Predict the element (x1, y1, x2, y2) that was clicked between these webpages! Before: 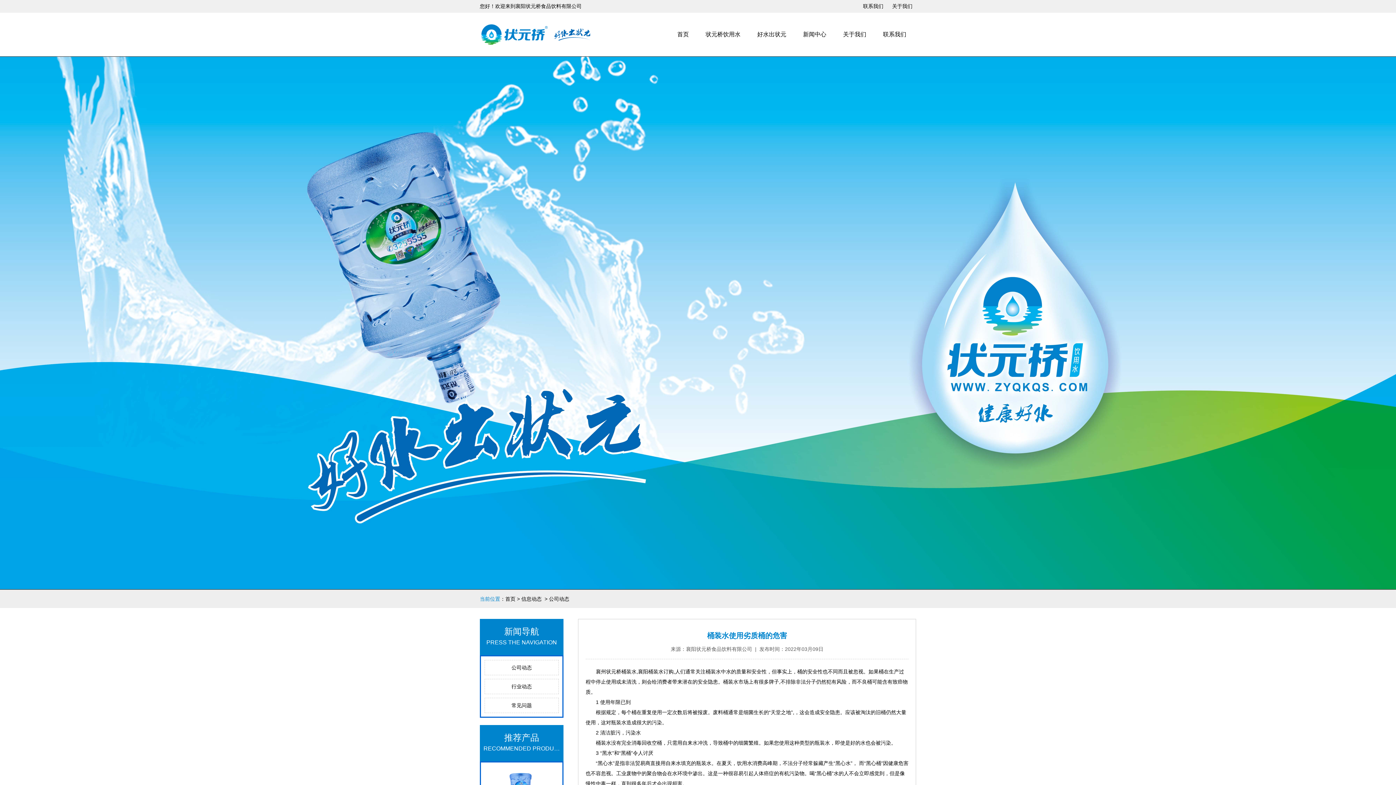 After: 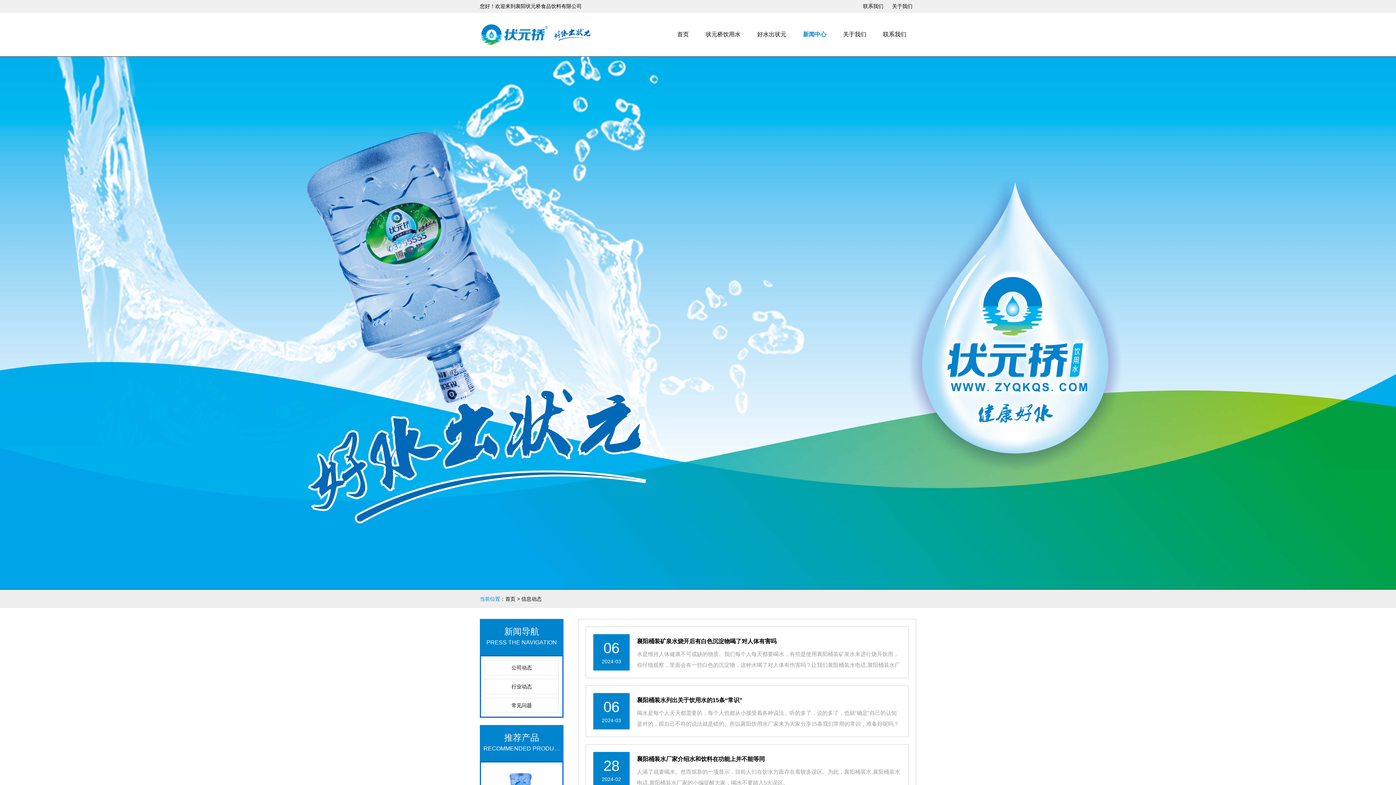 Action: label: 新闻中心 bbox: (794, 23, 834, 45)